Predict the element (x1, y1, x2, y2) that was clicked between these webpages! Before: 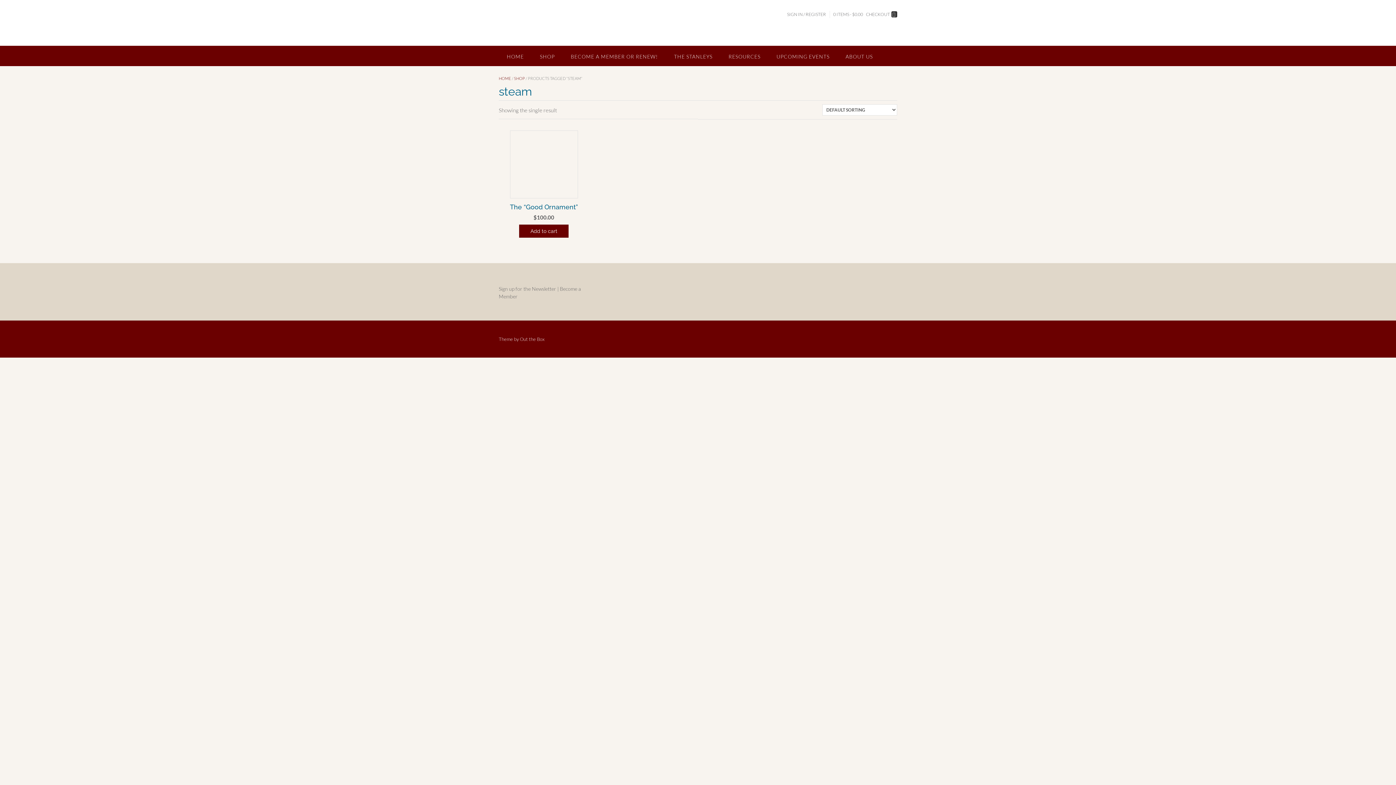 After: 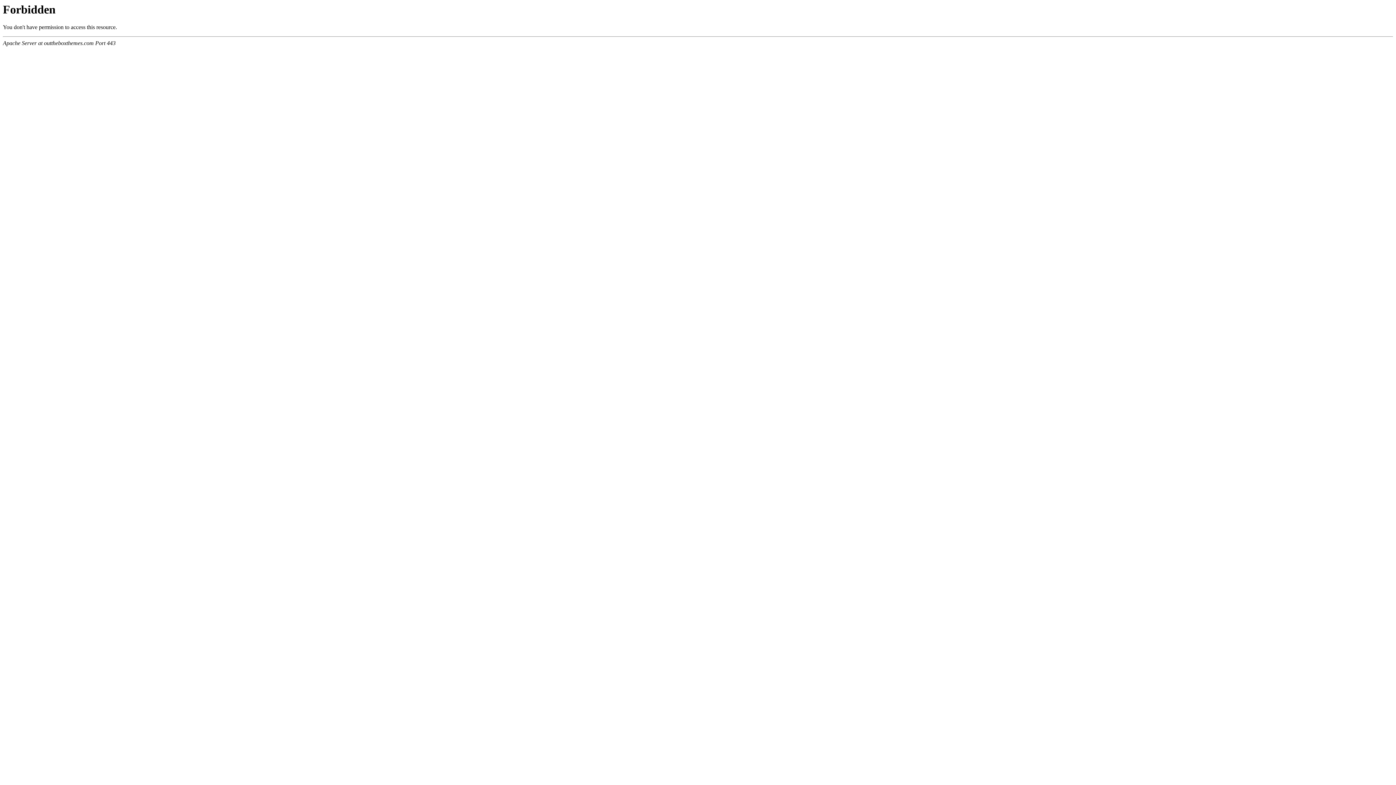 Action: bbox: (520, 336, 544, 342) label: Out the Box